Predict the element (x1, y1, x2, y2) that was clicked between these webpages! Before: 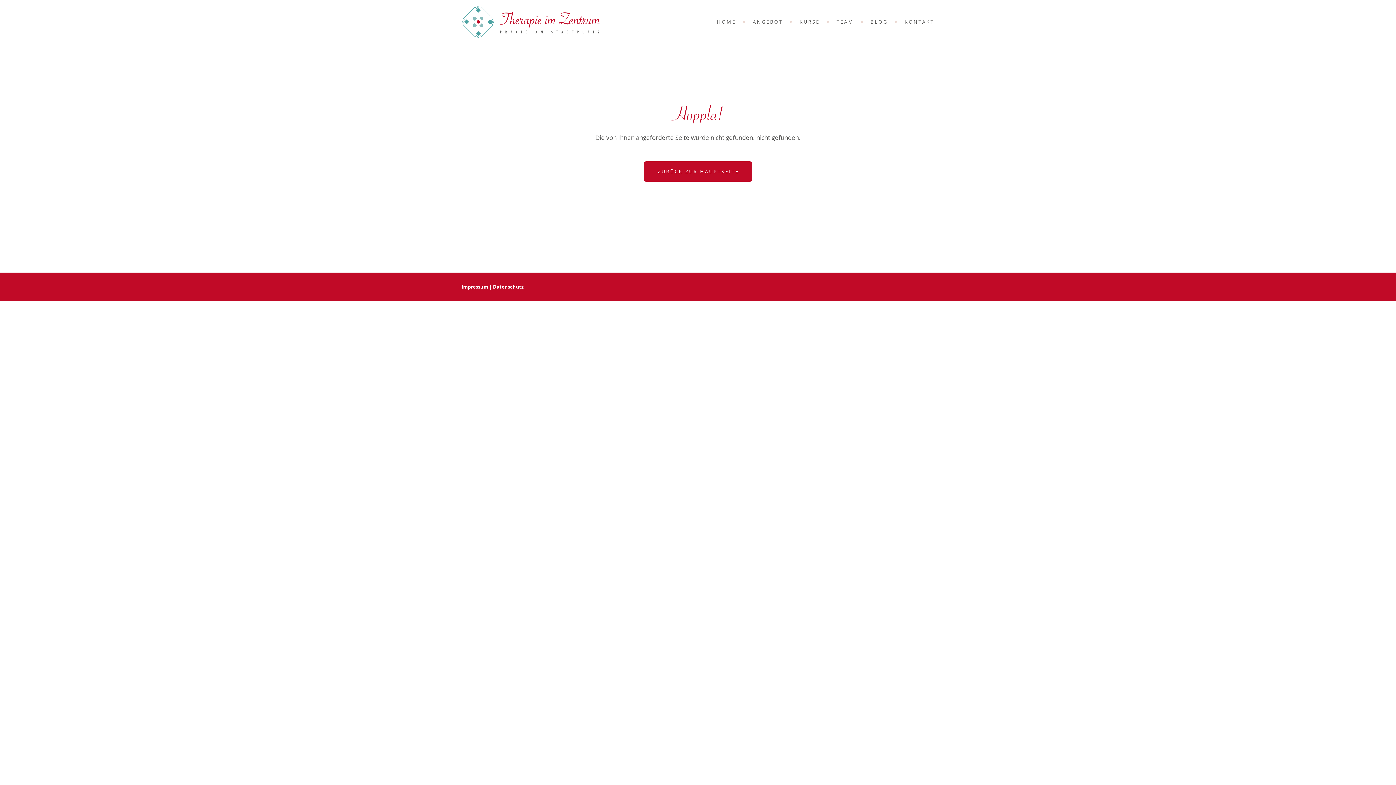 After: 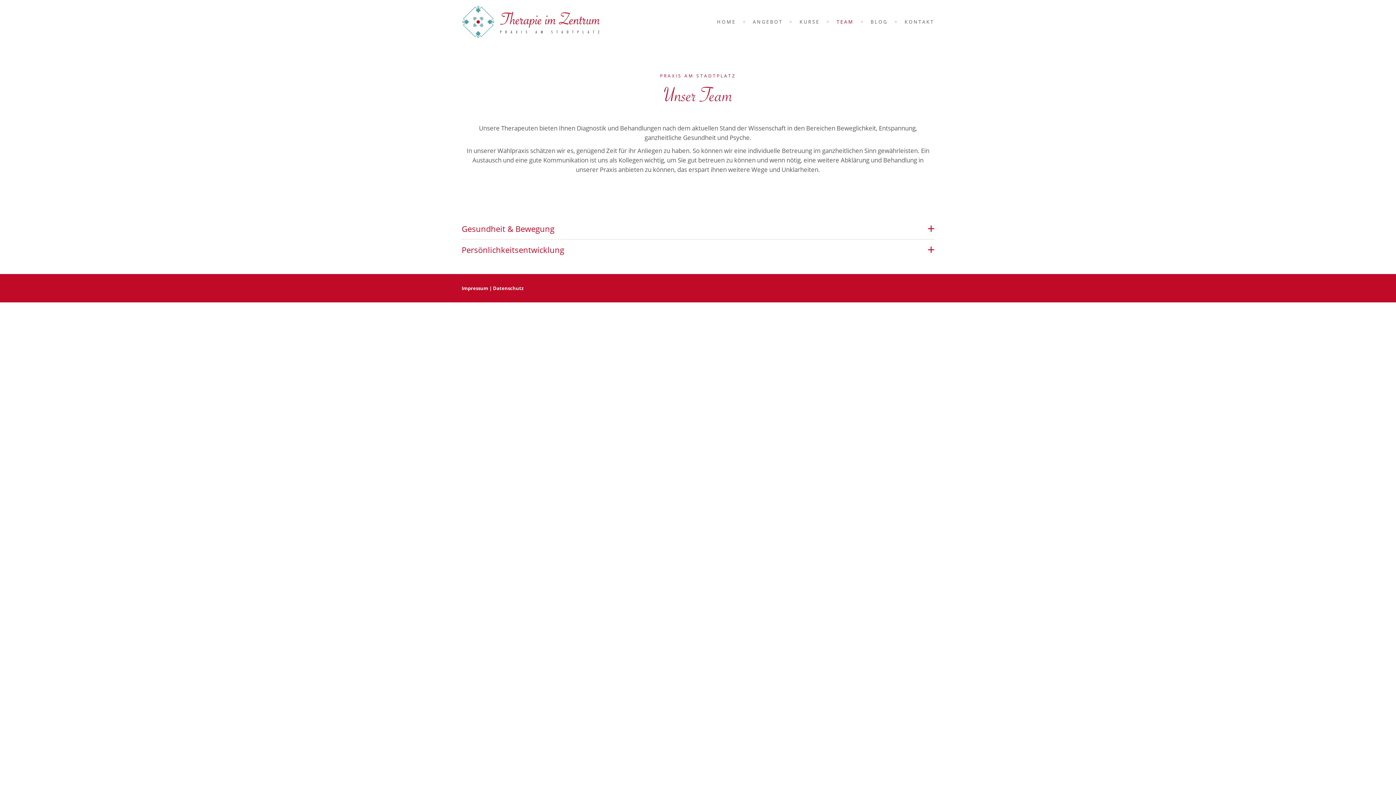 Action: label: TEAM bbox: (836, 0, 854, 43)